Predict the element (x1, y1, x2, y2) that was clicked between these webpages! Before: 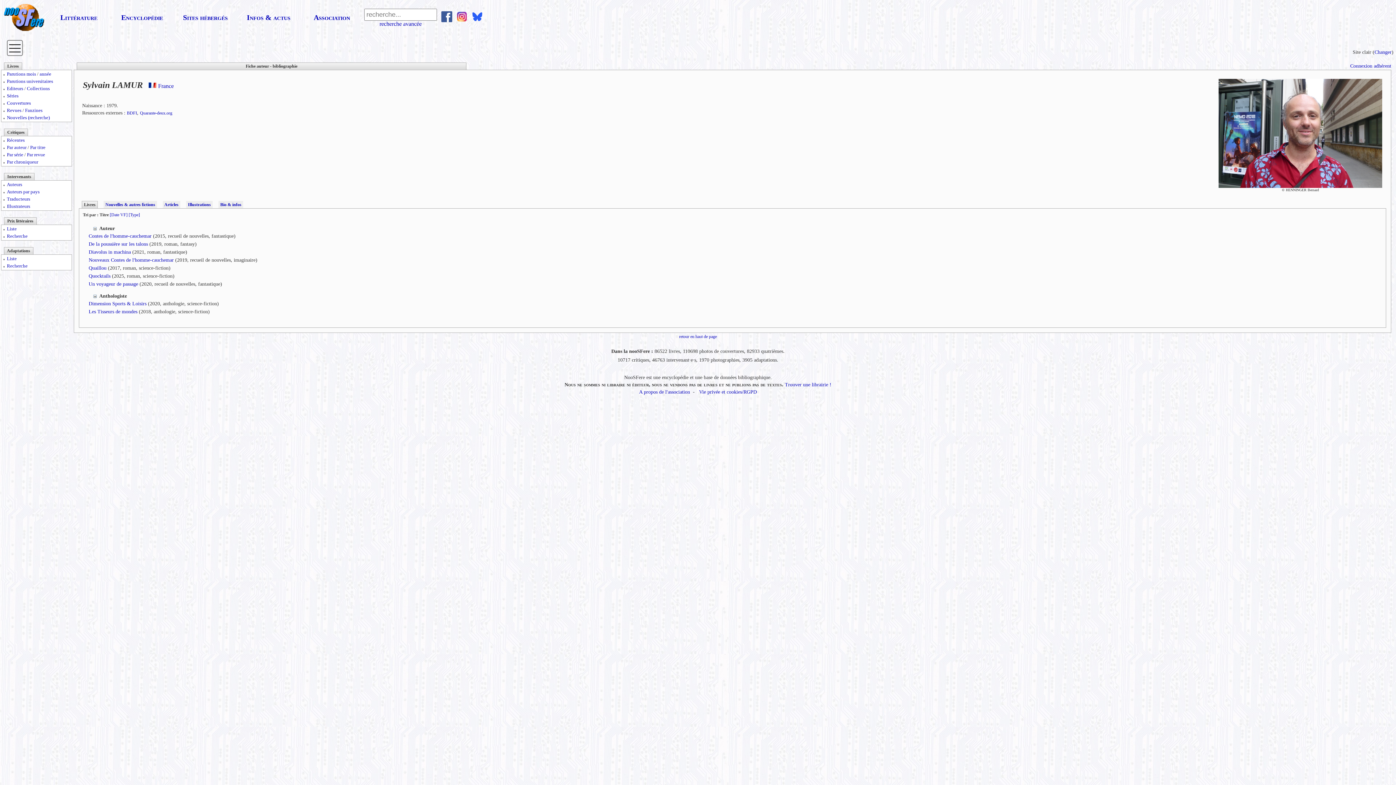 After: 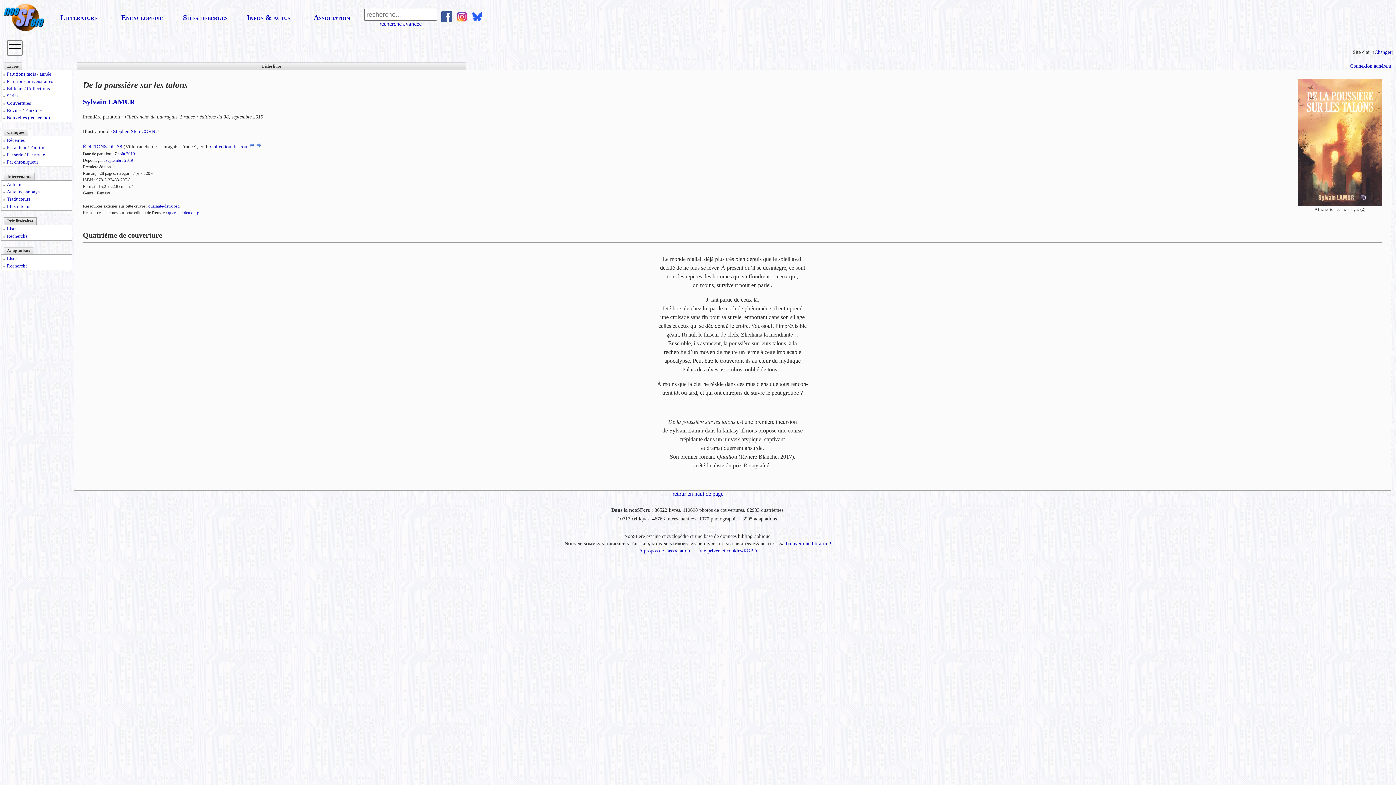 Action: bbox: (88, 241, 148, 246) label: De la poussière sur les talons